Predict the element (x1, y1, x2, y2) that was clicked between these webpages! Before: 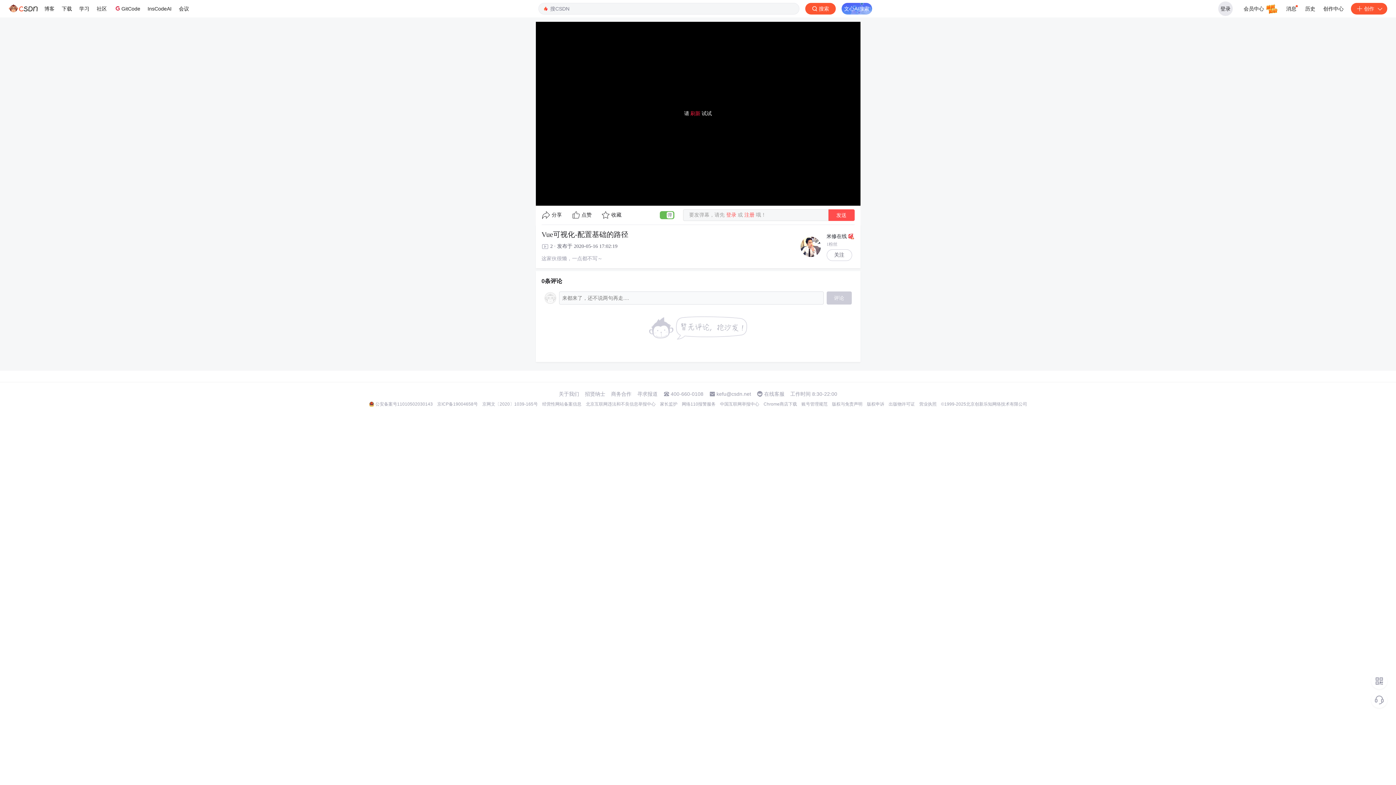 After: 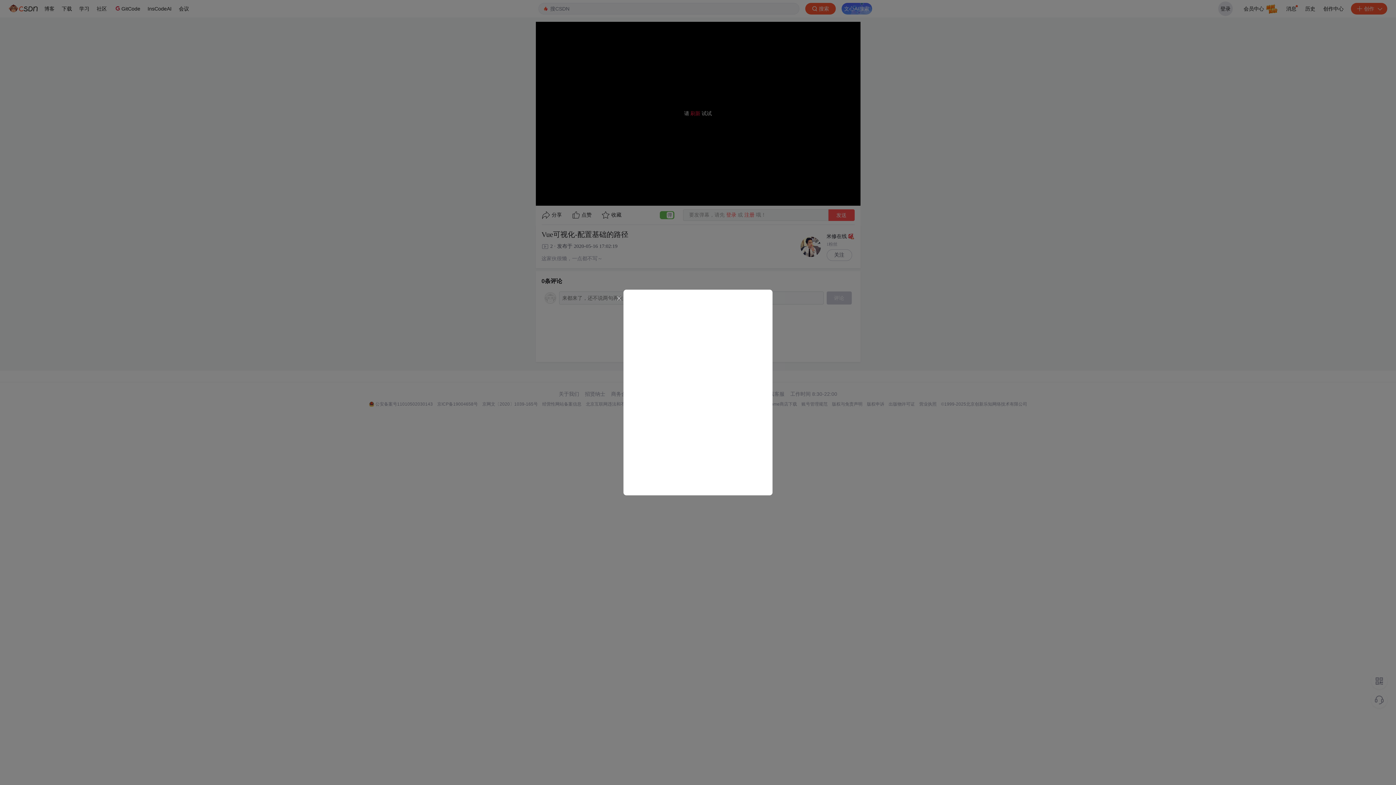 Action: bbox: (1218, 1, 1233, 16) label: 登录